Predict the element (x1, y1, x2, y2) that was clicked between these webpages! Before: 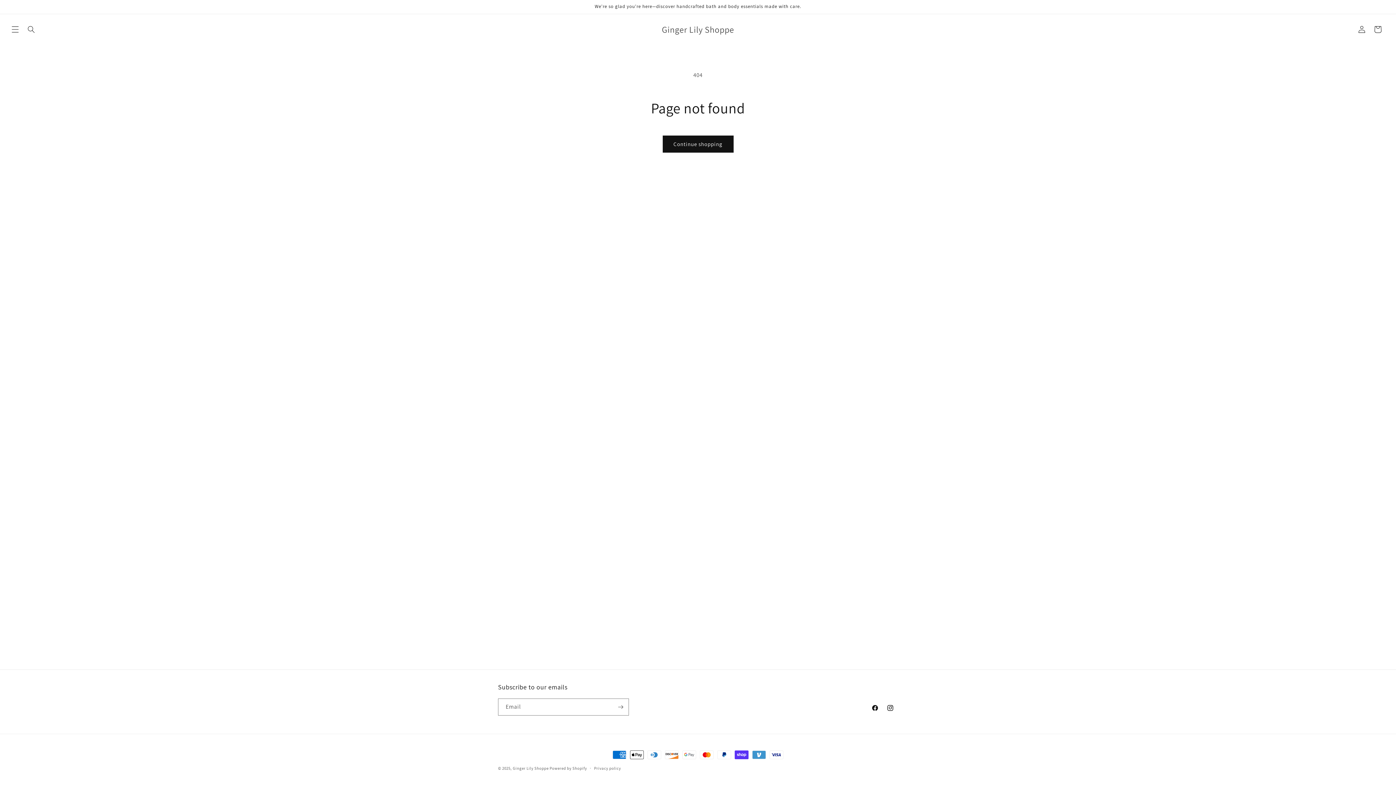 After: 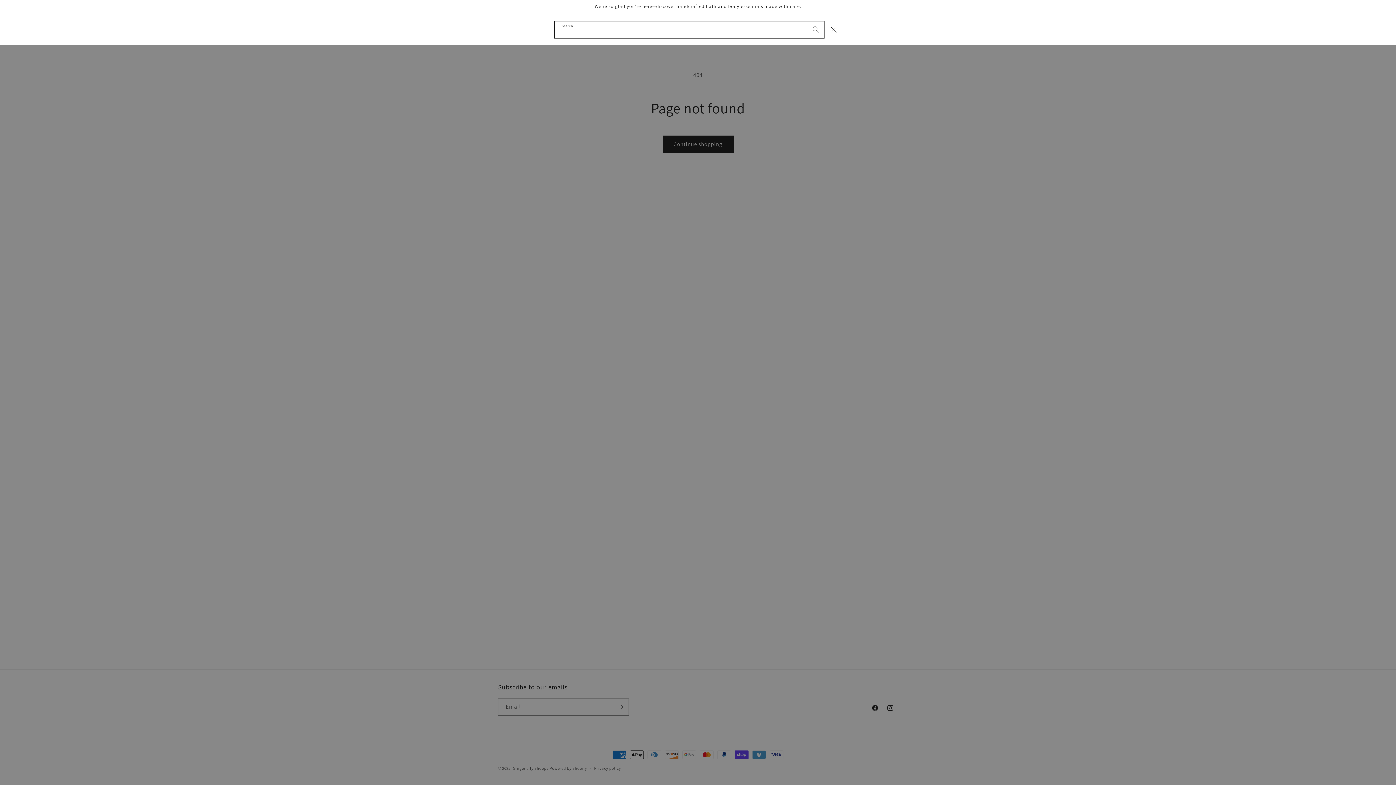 Action: bbox: (23, 21, 39, 37) label: Search